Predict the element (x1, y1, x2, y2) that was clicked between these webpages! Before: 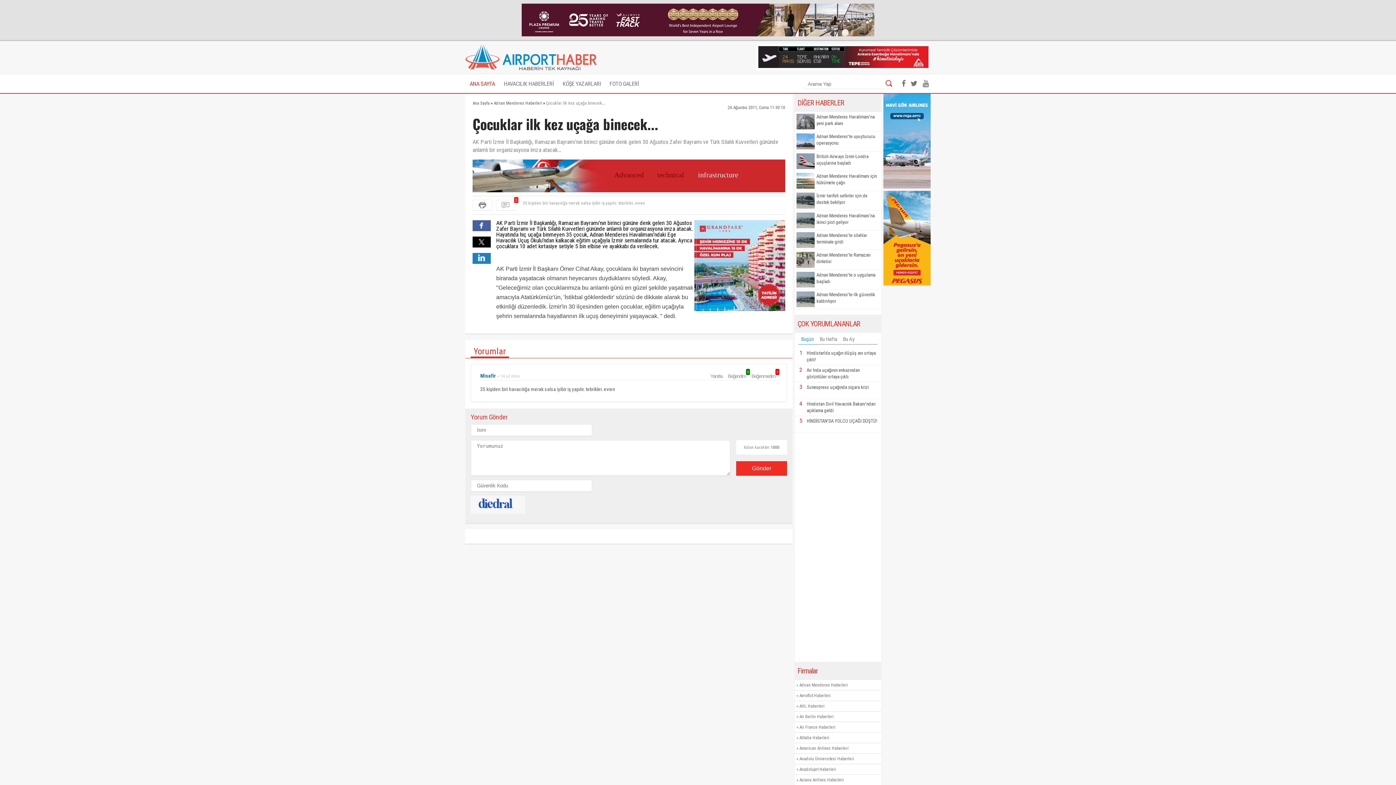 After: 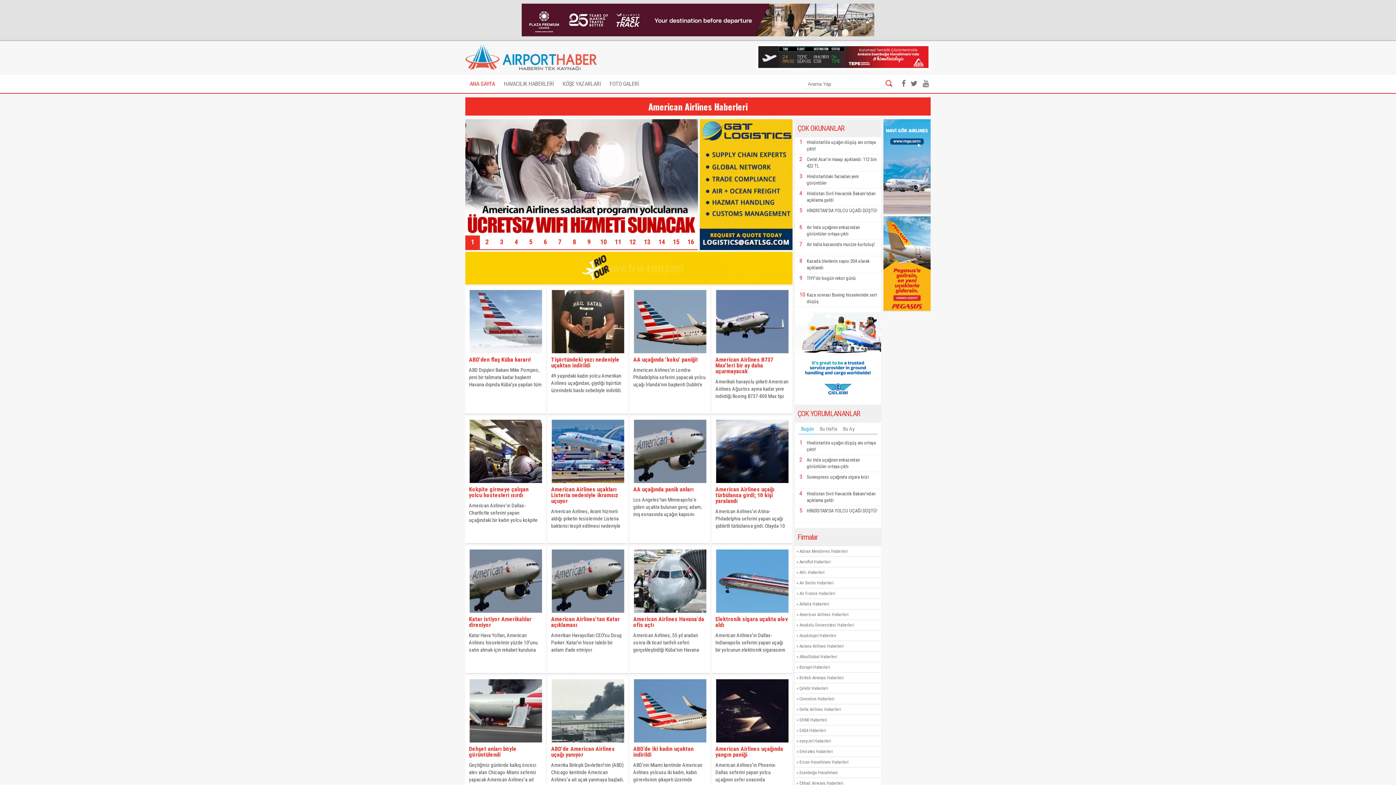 Action: bbox: (799, 746, 848, 751) label: American Airlines Haberleri